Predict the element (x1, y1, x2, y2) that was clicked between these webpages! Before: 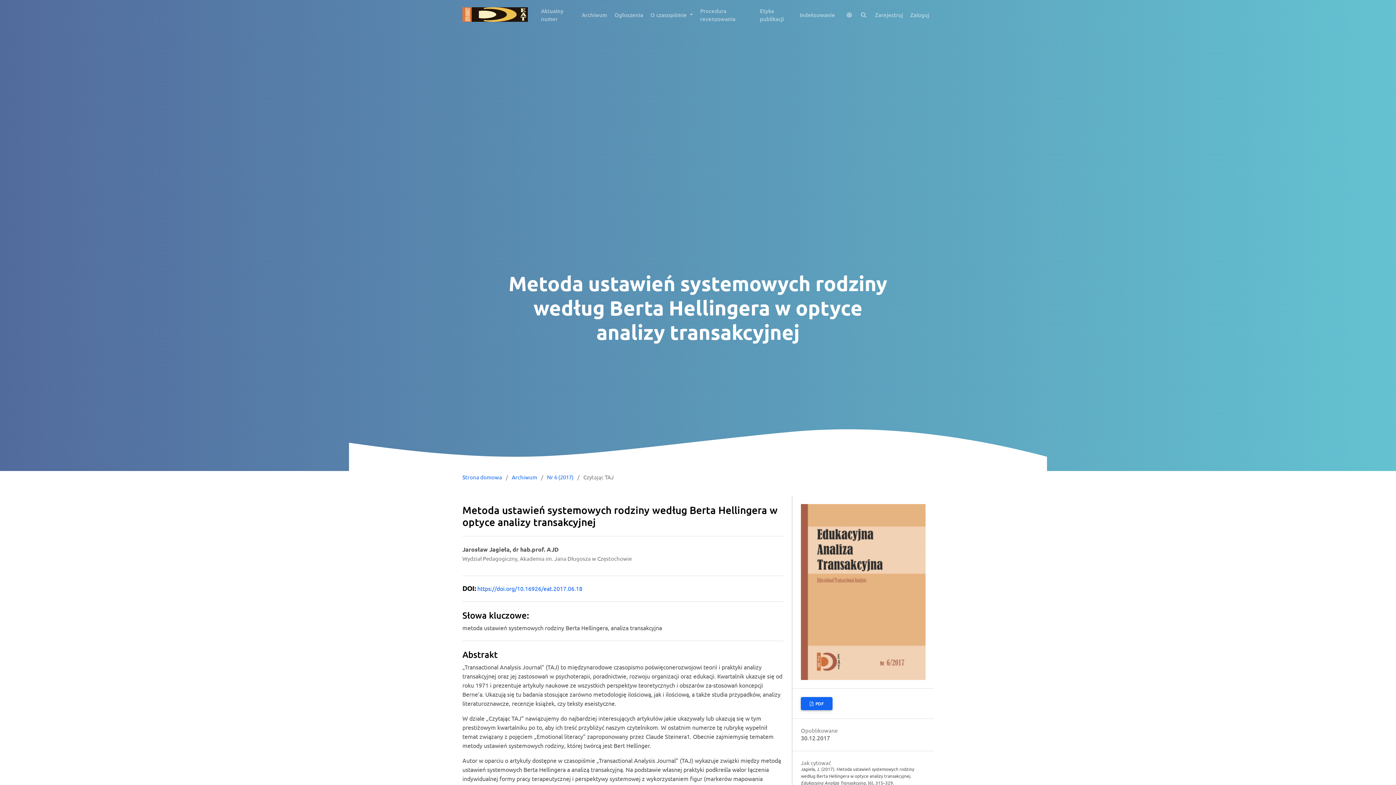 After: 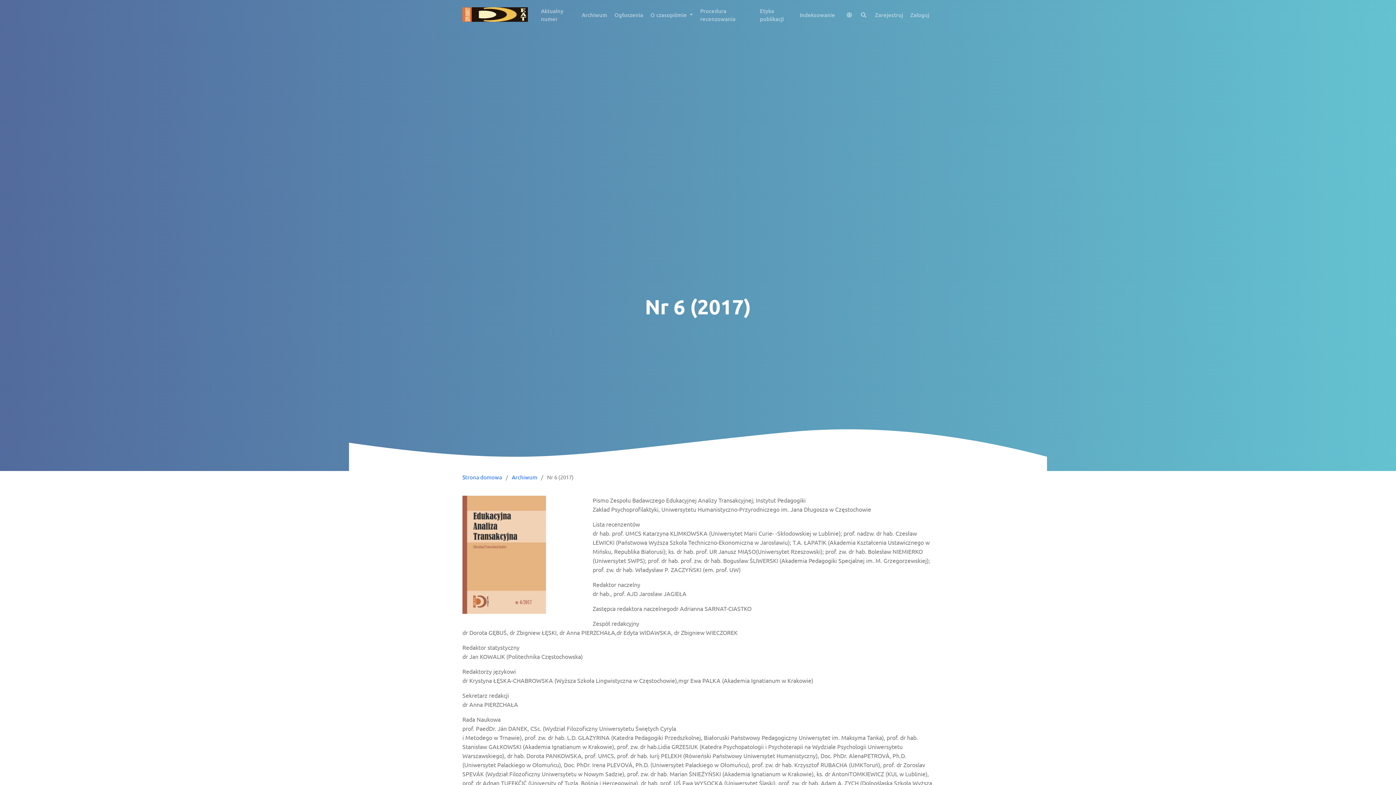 Action: label: Nr 6 (2017) bbox: (547, 473, 573, 481)